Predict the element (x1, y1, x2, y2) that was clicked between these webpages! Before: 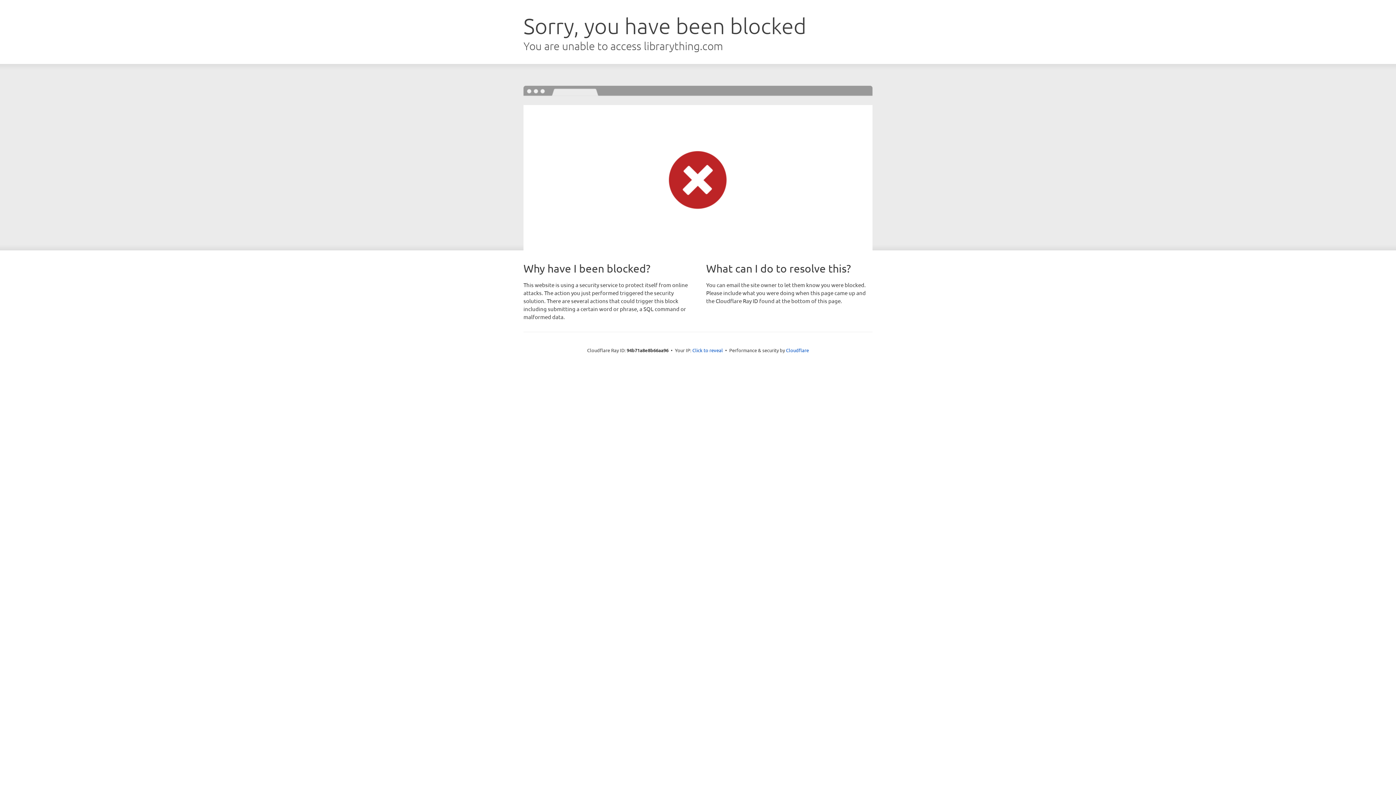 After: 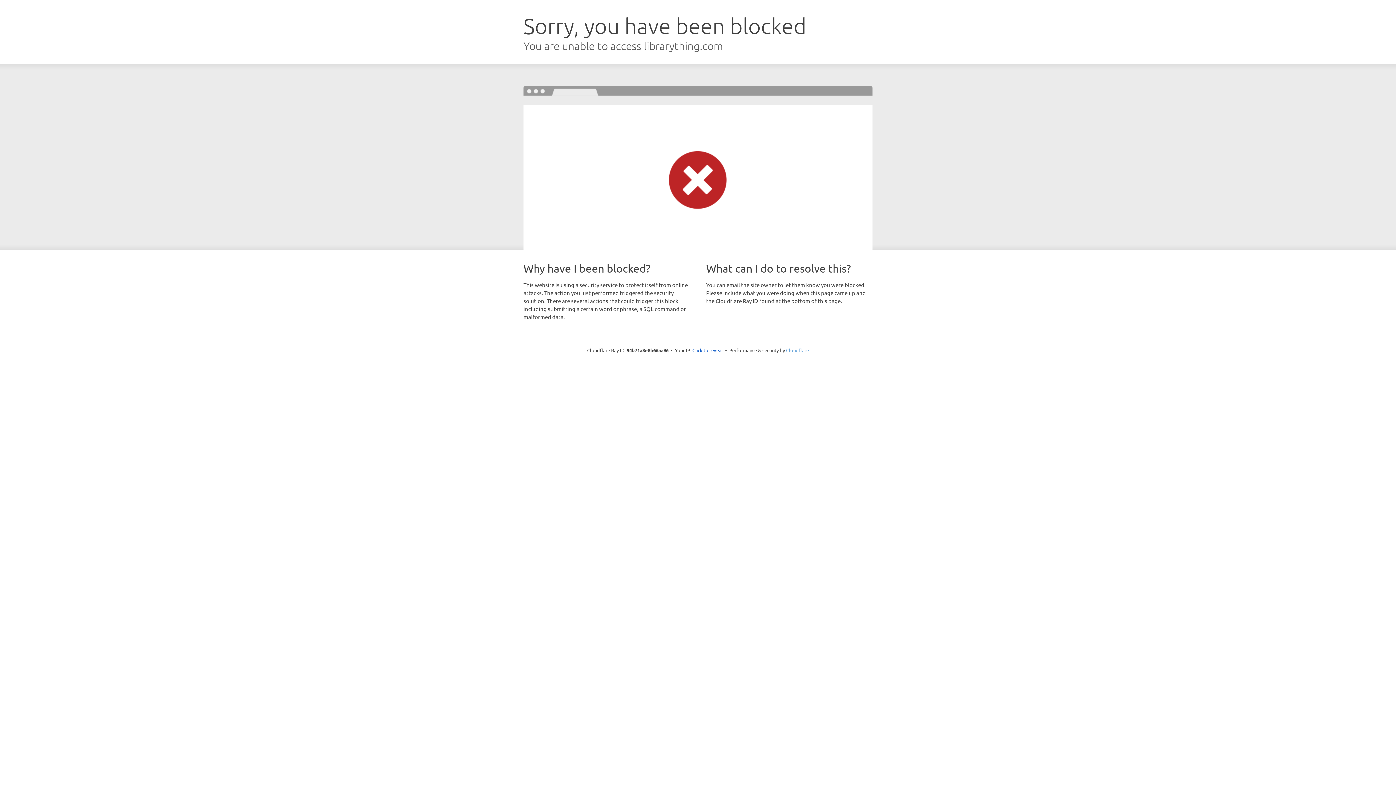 Action: label: Cloudflare bbox: (786, 347, 809, 353)